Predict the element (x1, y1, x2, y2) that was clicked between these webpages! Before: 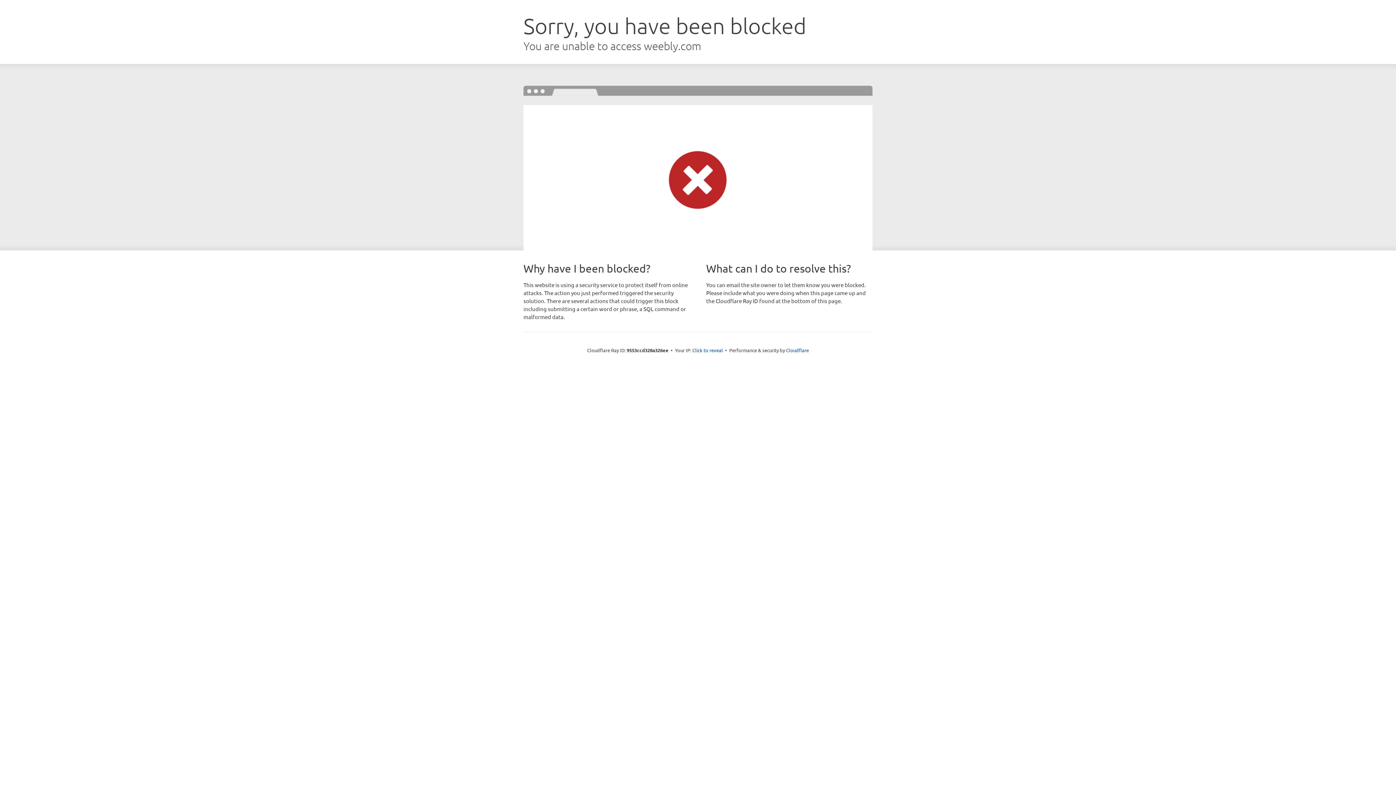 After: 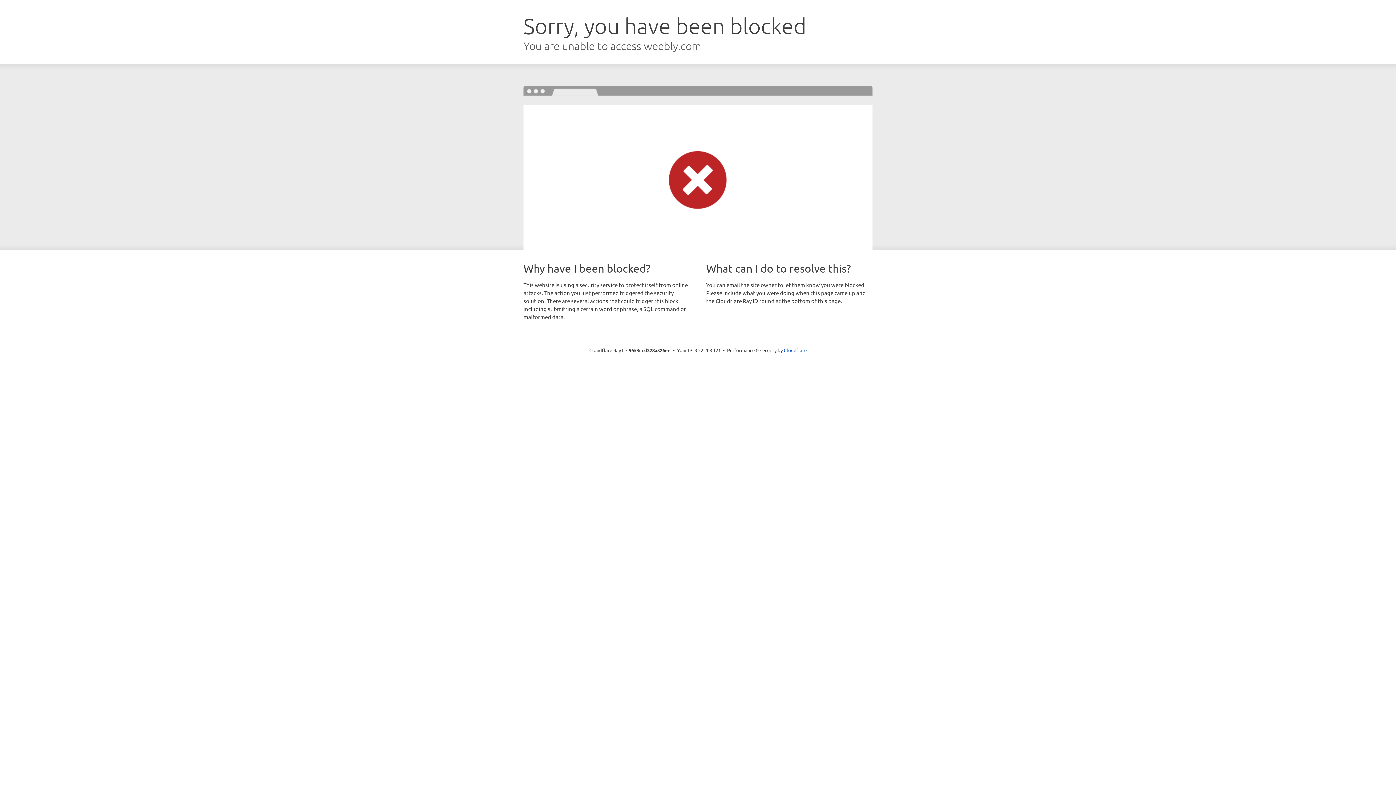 Action: label: Click to reveal bbox: (692, 346, 723, 353)